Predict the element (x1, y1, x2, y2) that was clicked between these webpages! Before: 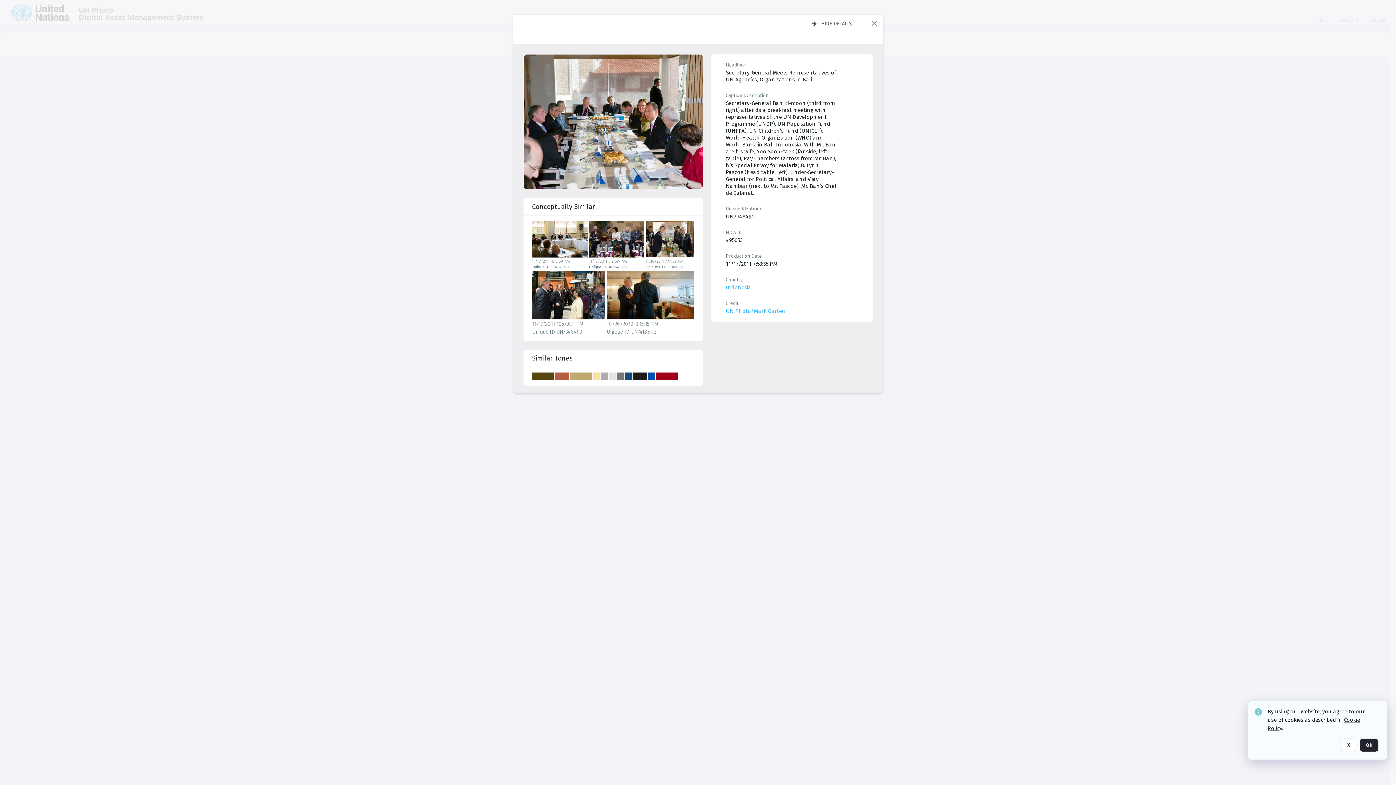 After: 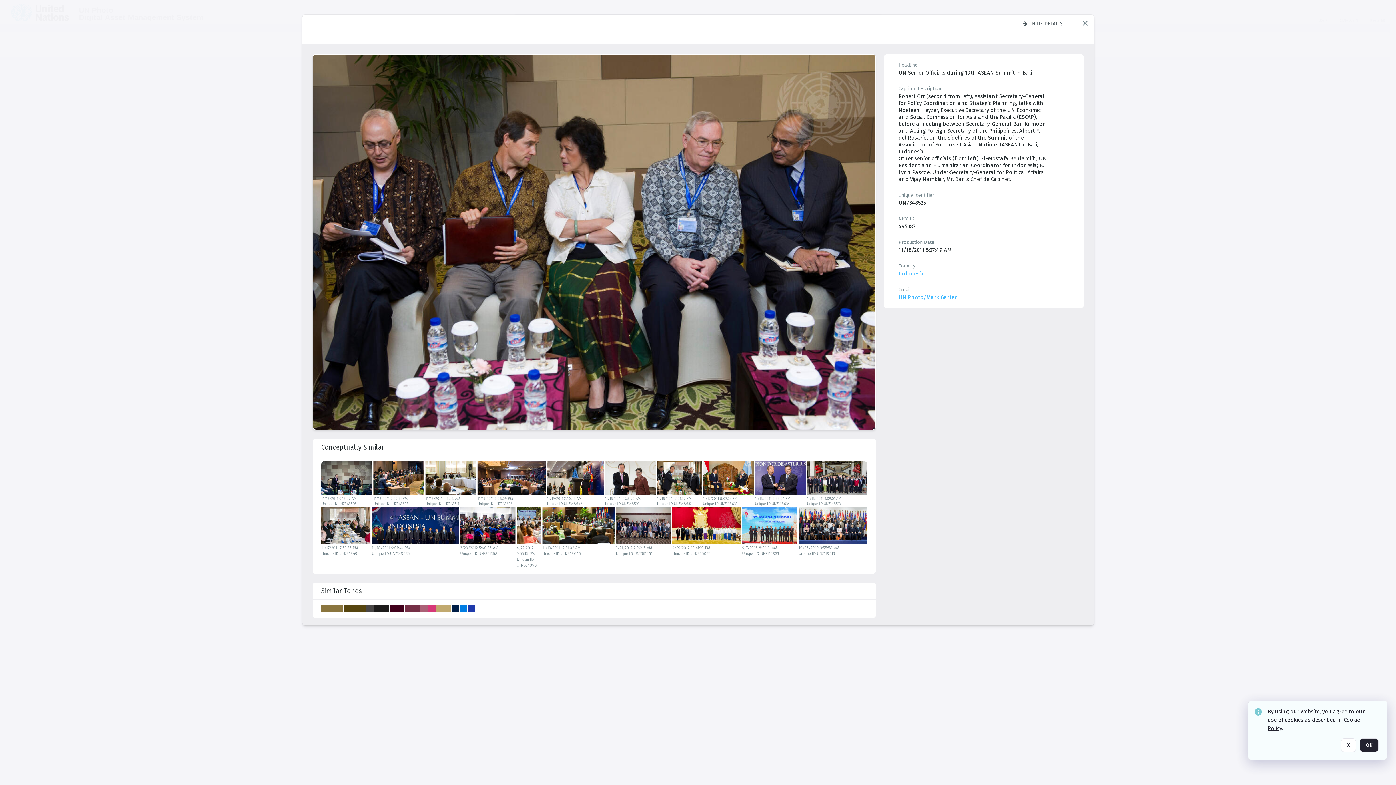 Action: bbox: (588, 220, 644, 257)